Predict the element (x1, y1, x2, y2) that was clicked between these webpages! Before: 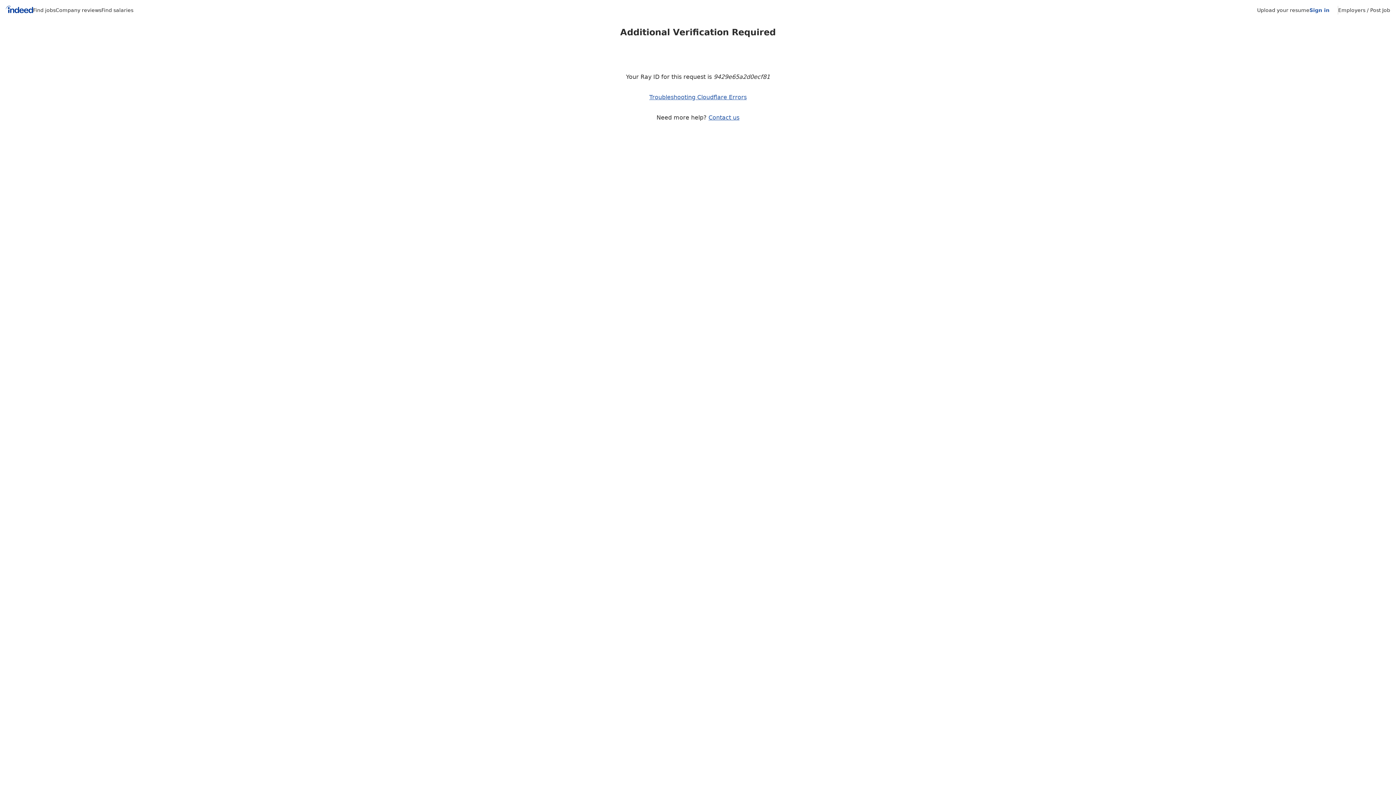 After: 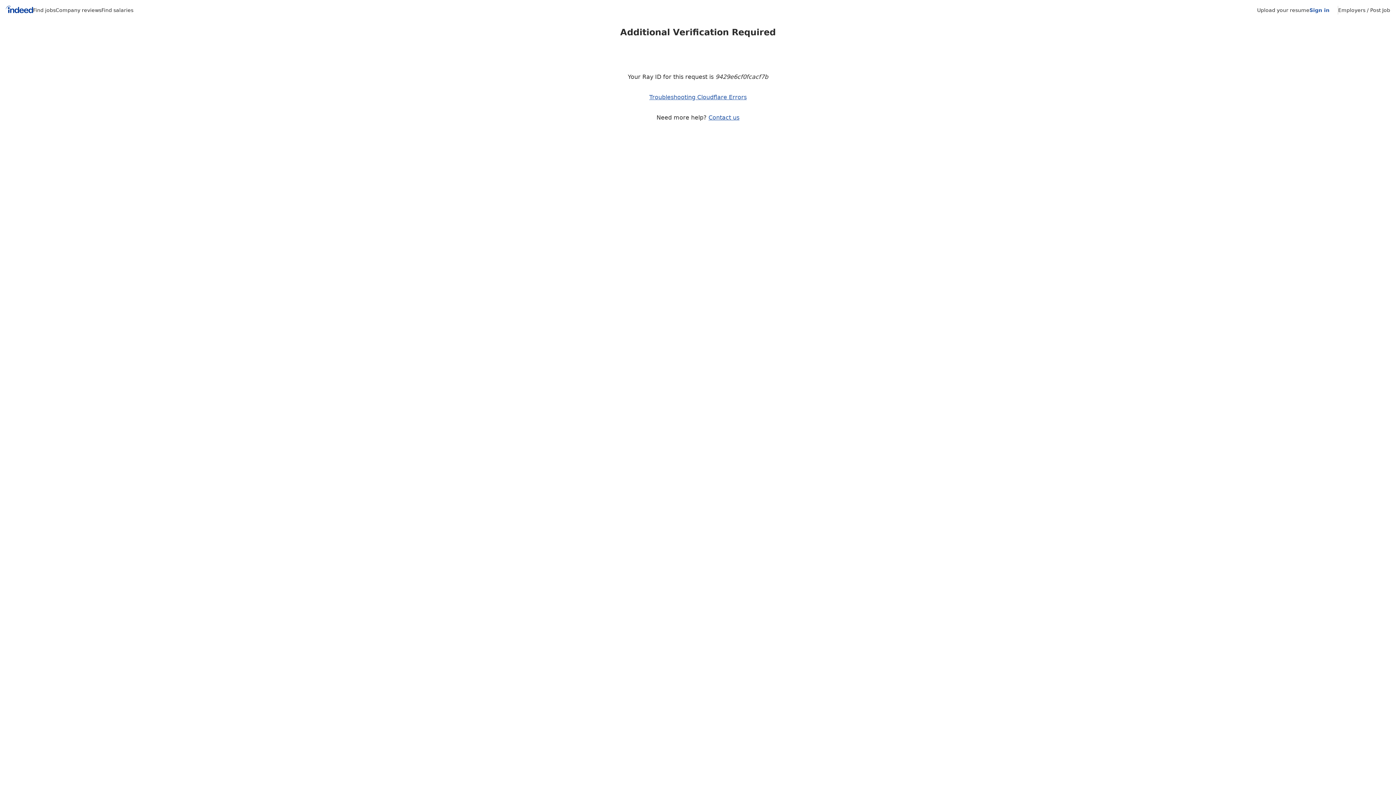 Action: bbox: (1257, 7, 1309, 13) label: Upload your resume